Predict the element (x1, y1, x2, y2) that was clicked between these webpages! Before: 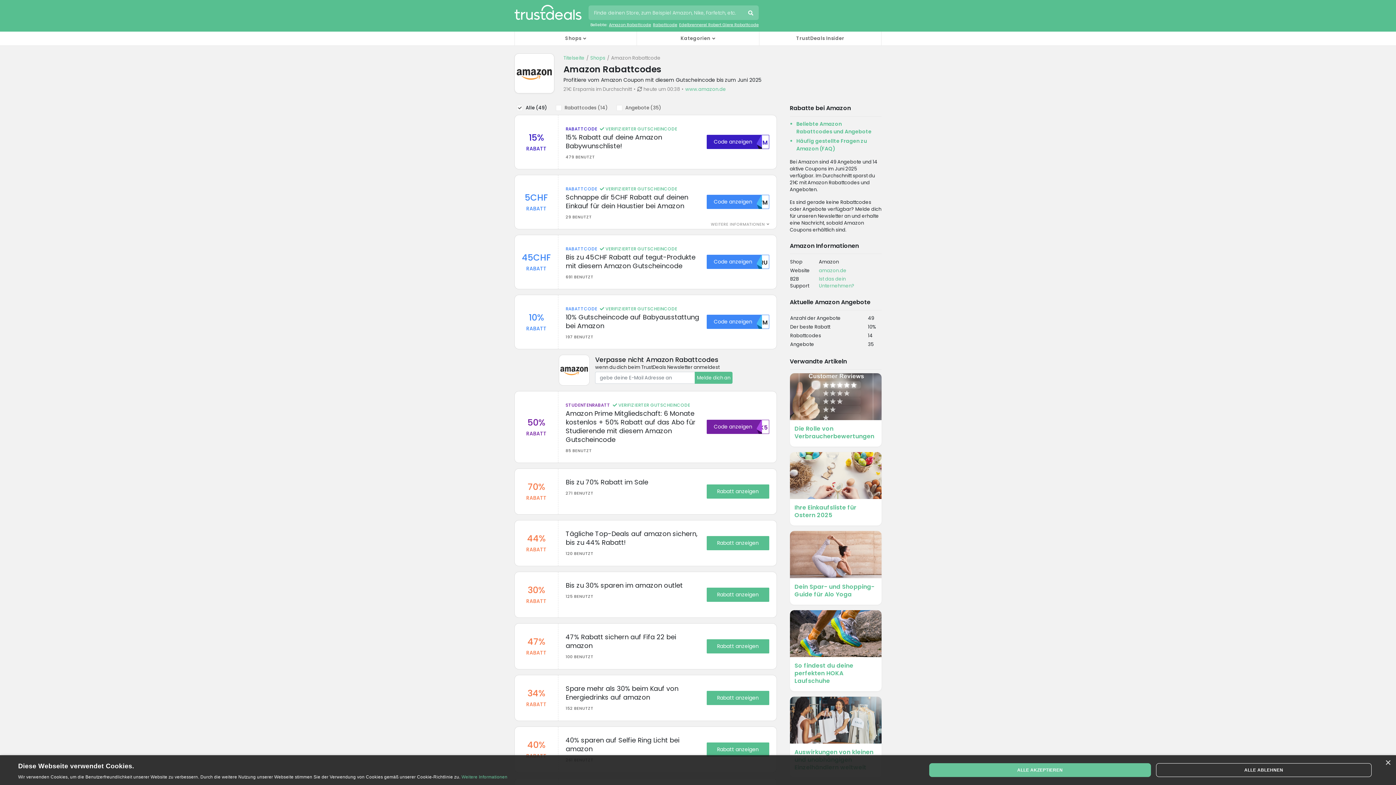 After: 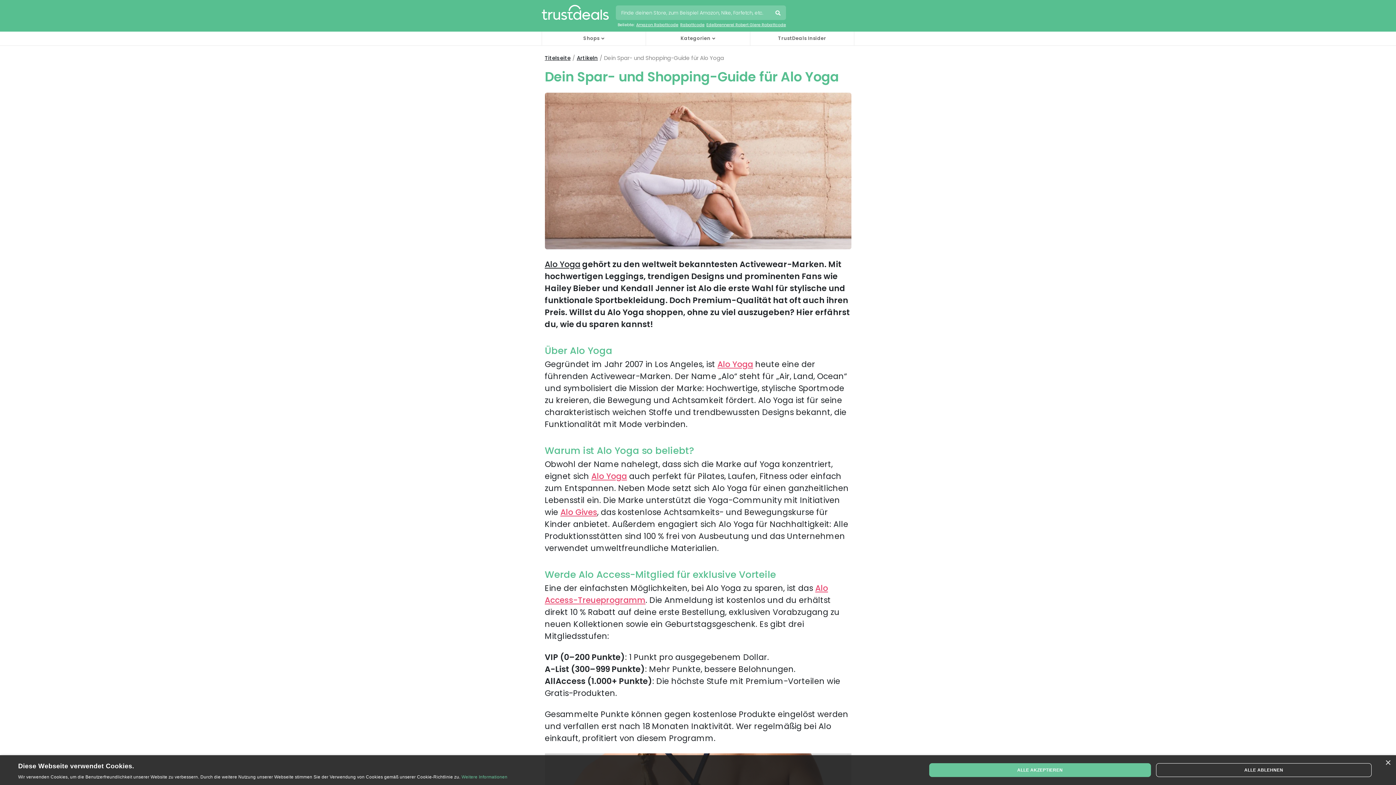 Action: bbox: (790, 551, 881, 604) label: Dein Spar- und Shopping-Guide für Alo Yoga